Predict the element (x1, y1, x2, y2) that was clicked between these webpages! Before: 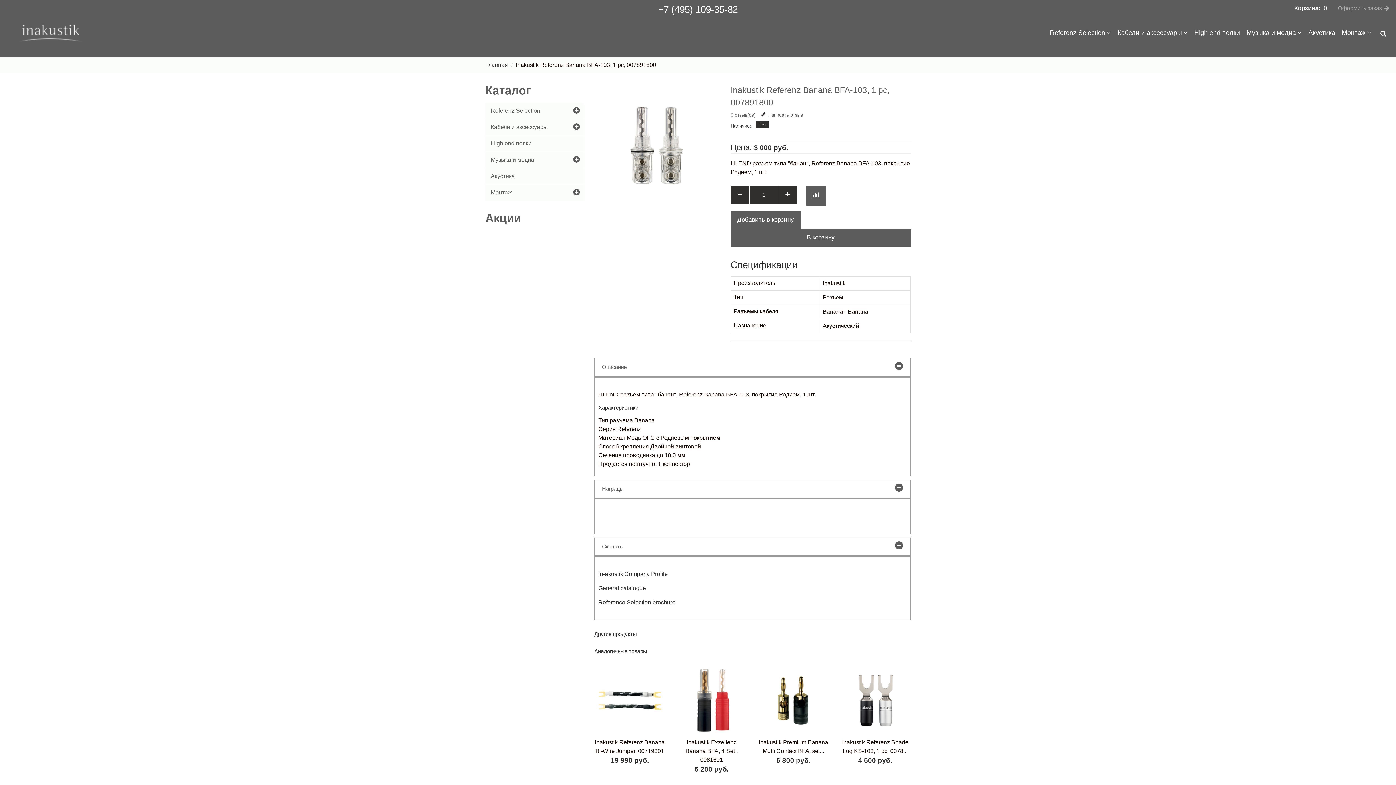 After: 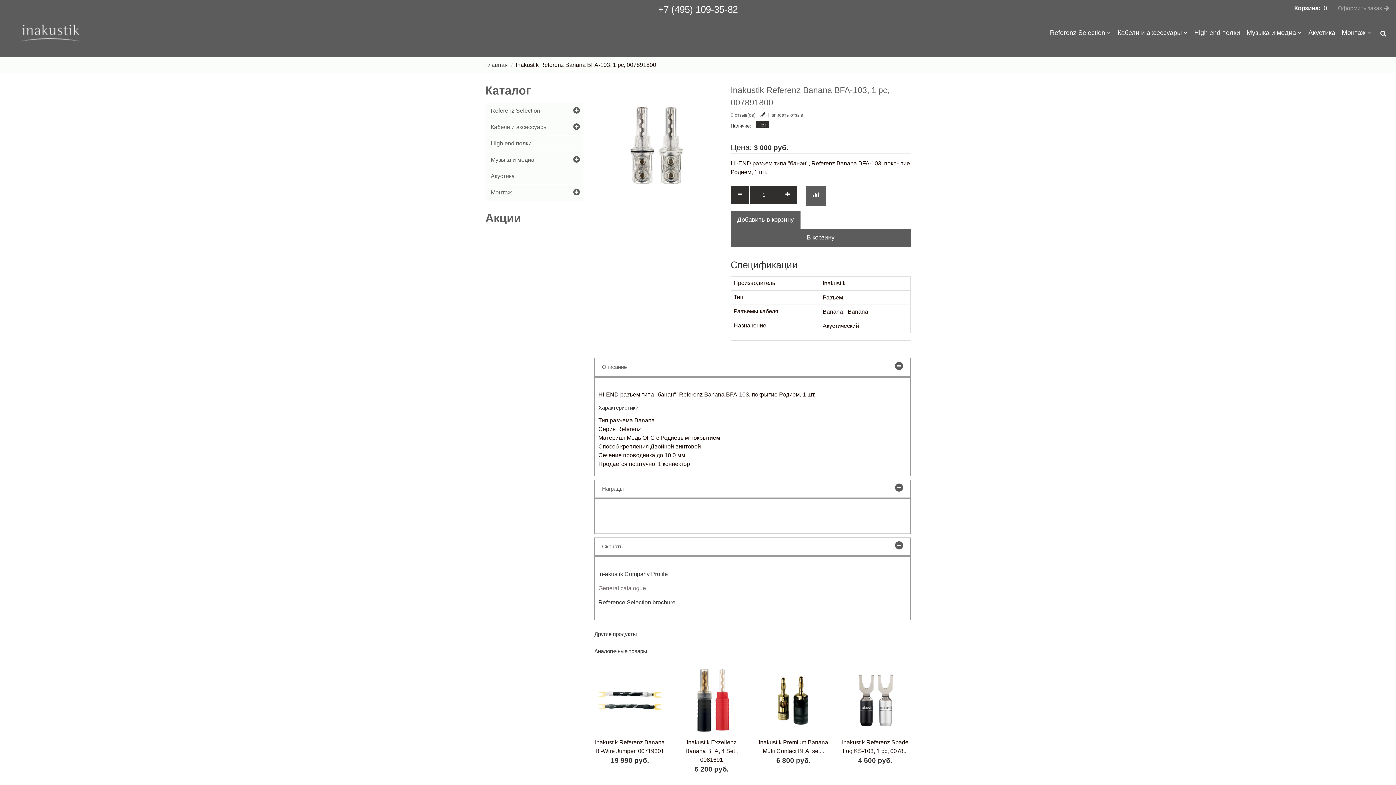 Action: bbox: (598, 585, 646, 591) label: General catalogue